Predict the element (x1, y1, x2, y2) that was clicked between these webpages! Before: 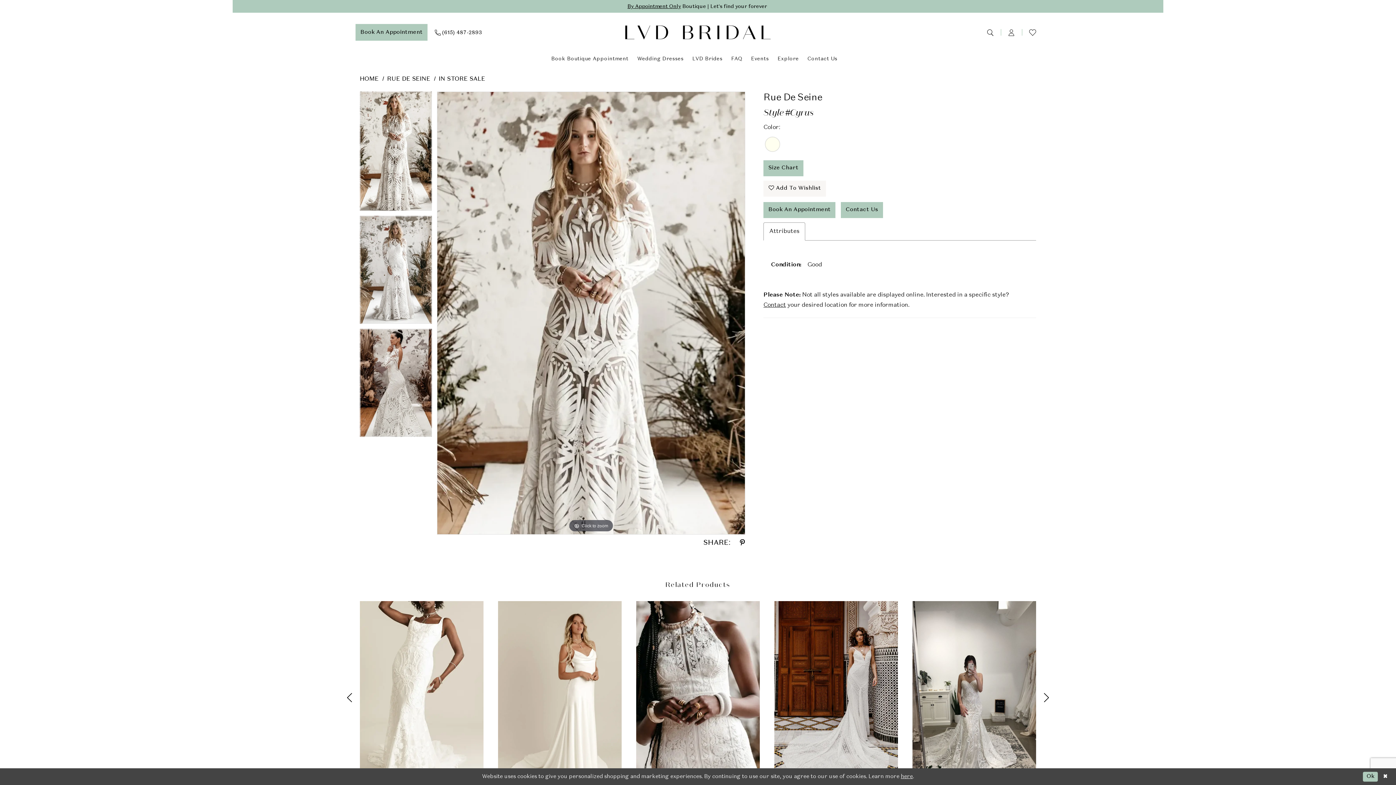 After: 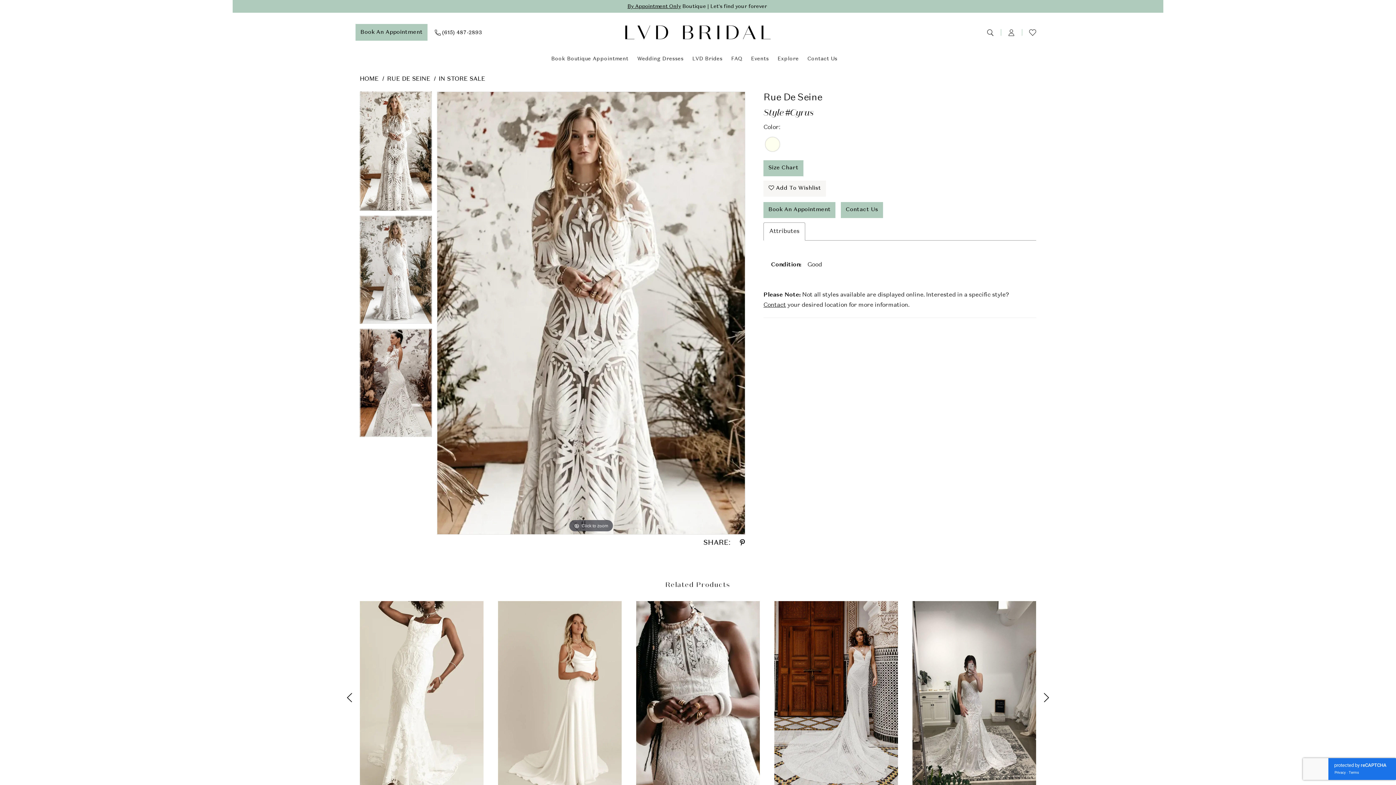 Action: label: Close Dialog bbox: (1379, 770, 1392, 783)